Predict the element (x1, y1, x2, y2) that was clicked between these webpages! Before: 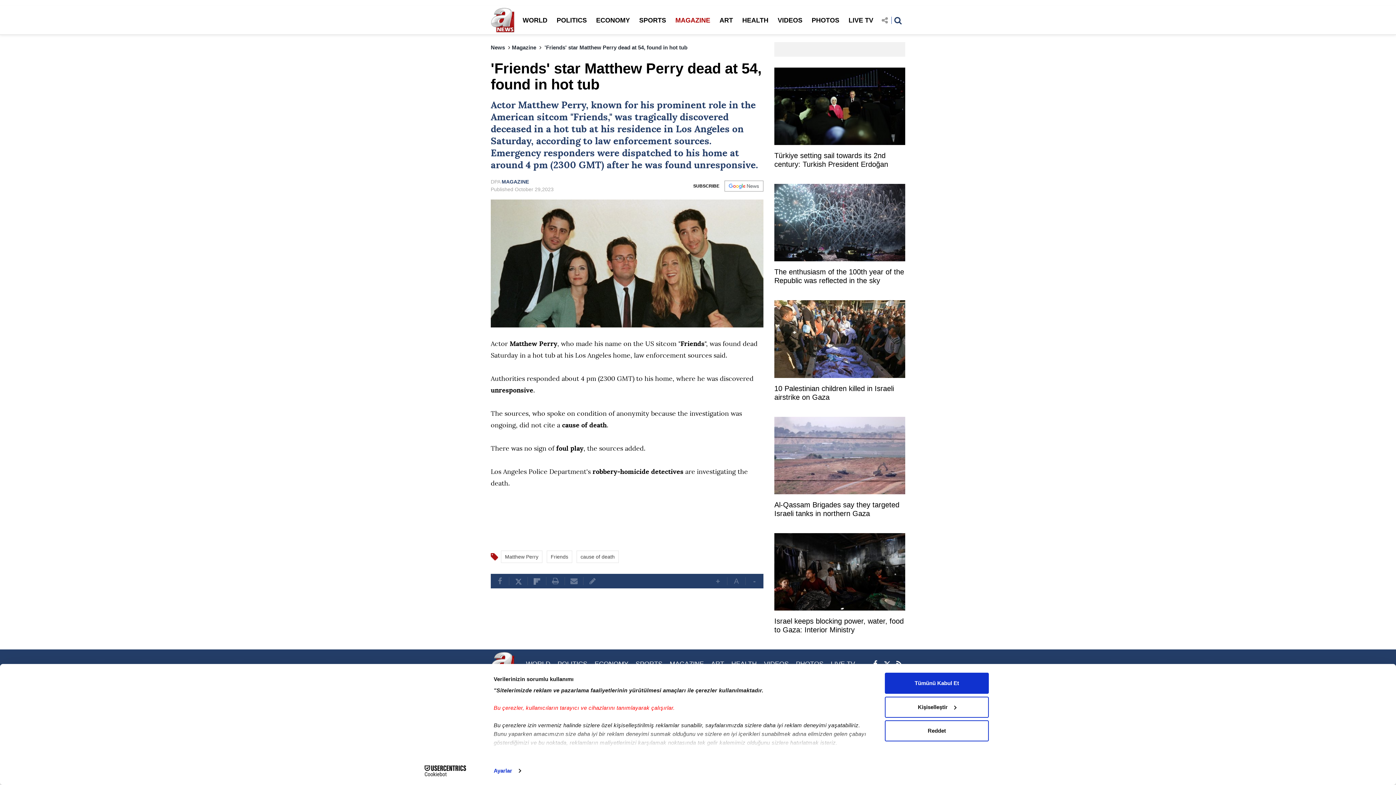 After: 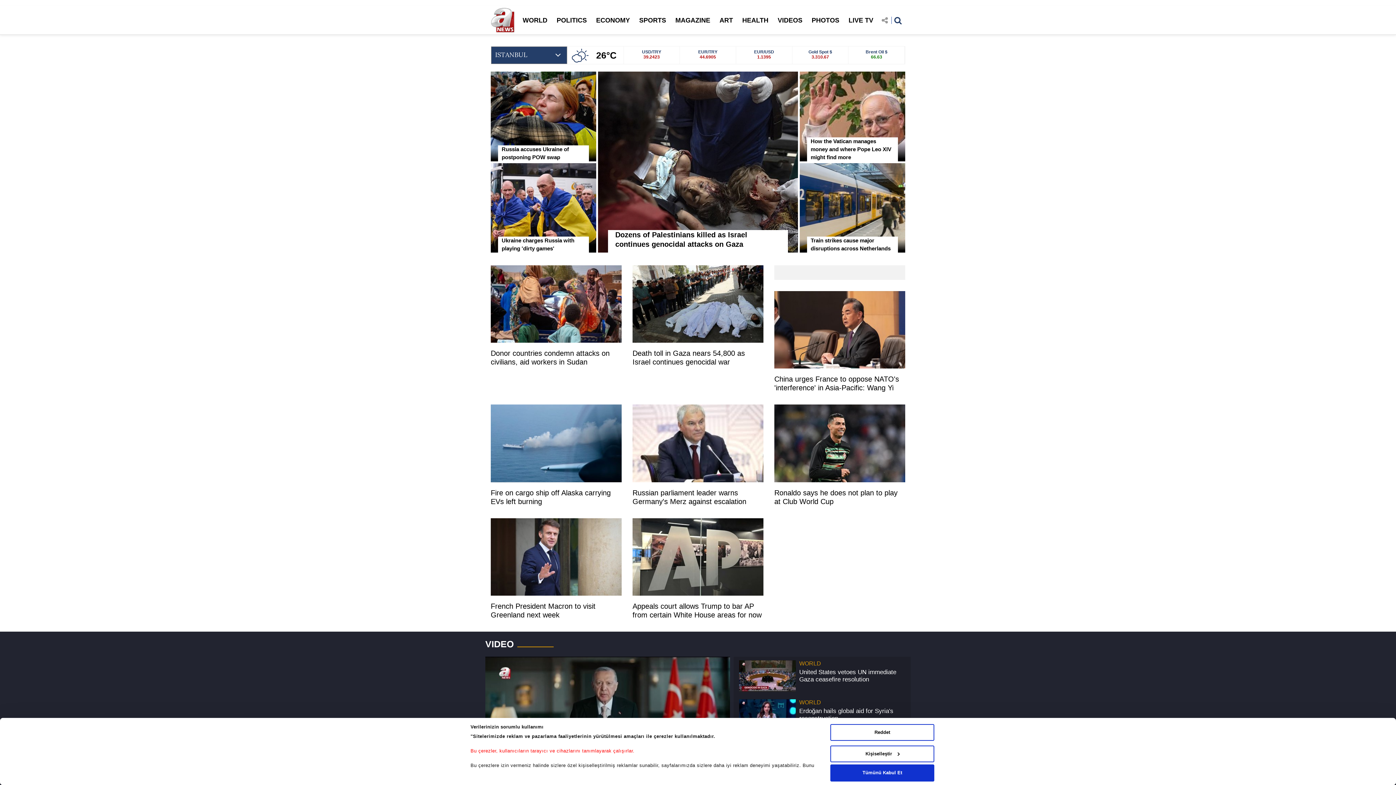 Action: bbox: (490, 7, 515, 32)